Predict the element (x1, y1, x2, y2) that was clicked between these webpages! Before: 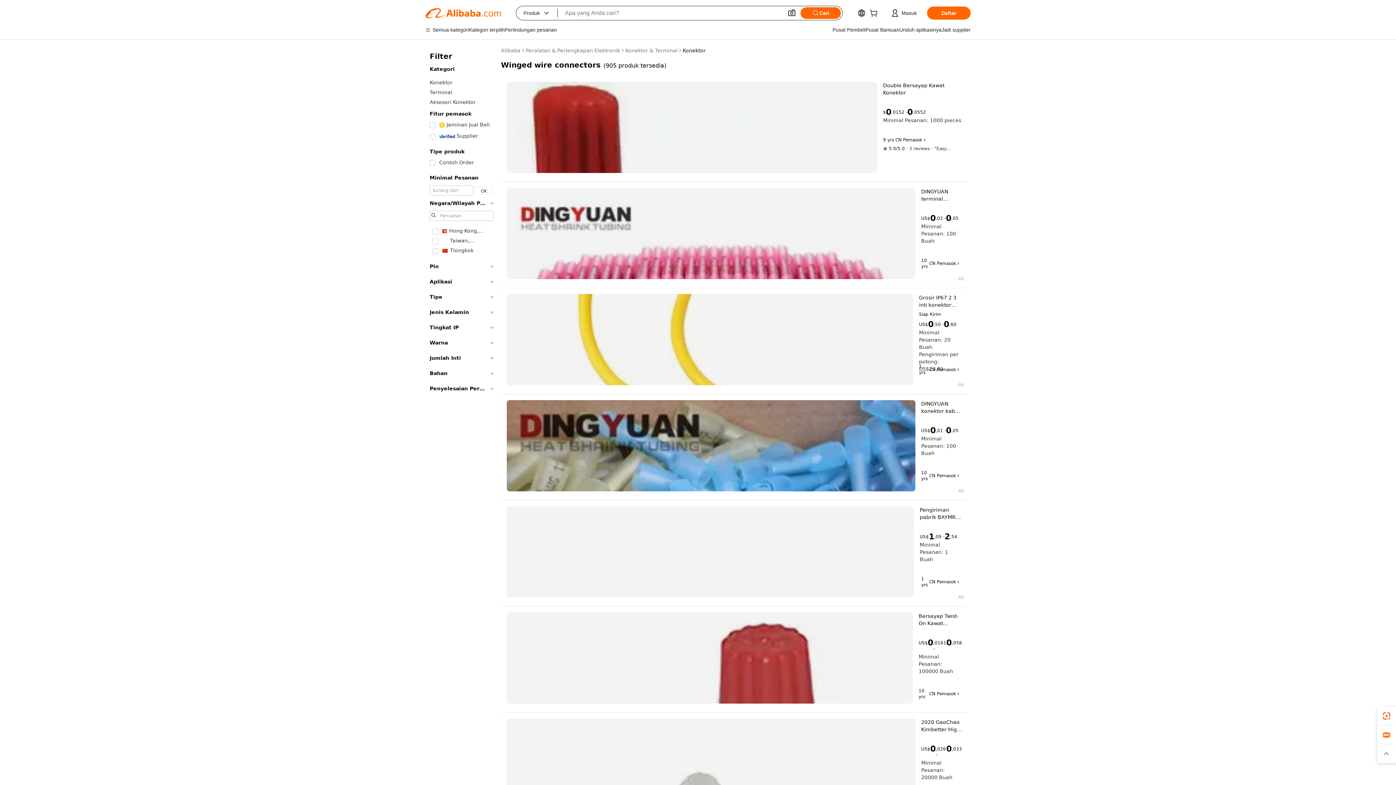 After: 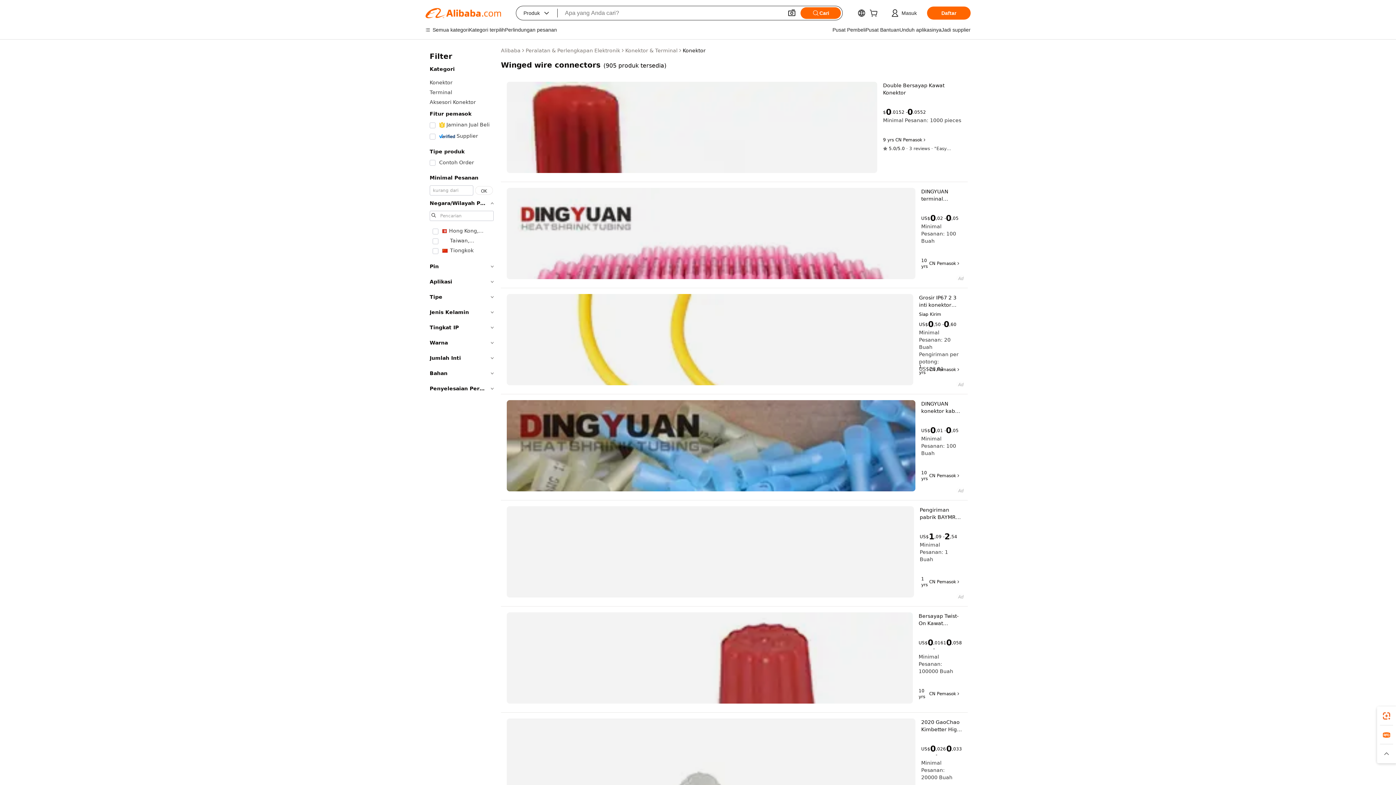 Action: bbox: (506, 294, 913, 385)